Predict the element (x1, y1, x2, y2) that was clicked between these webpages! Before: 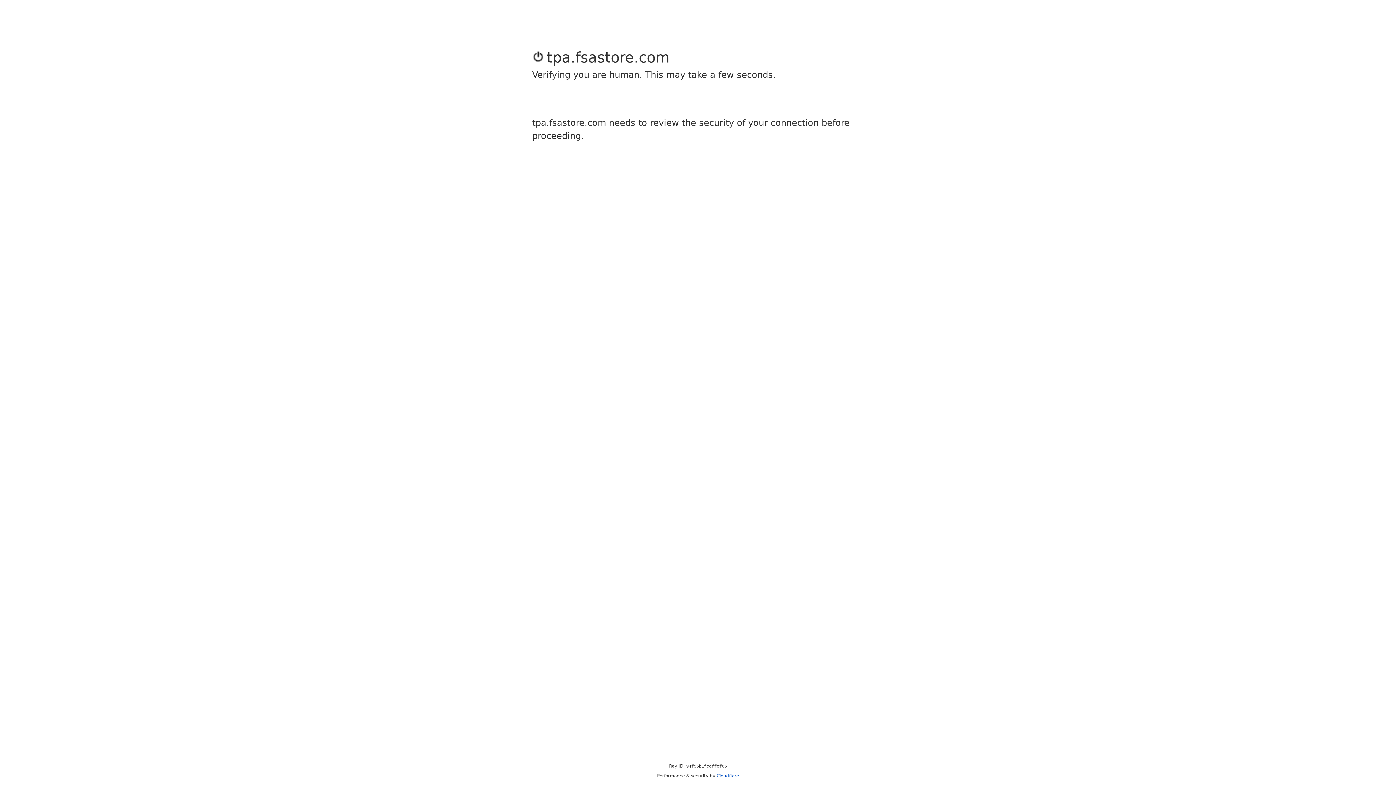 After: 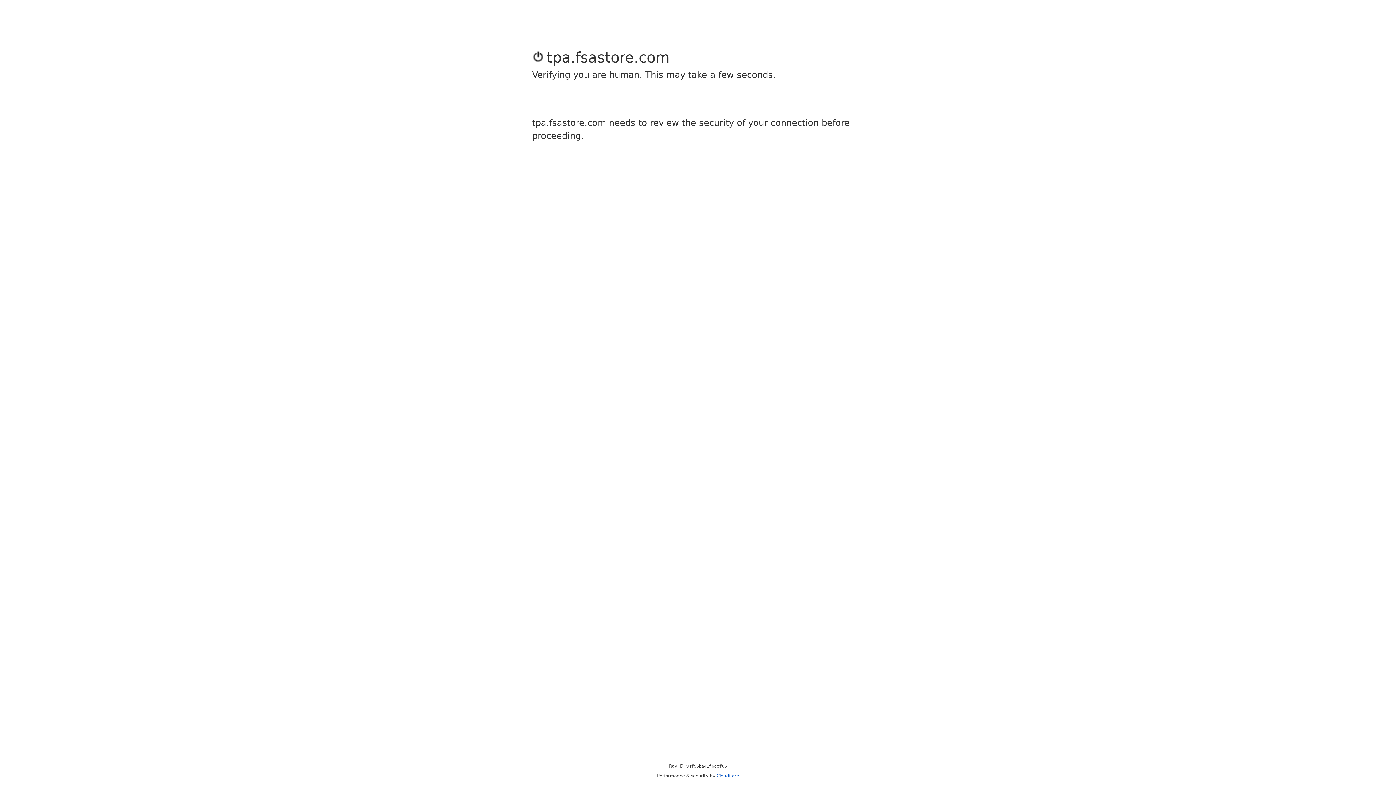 Action: label: Cloudflare bbox: (716, 773, 739, 778)